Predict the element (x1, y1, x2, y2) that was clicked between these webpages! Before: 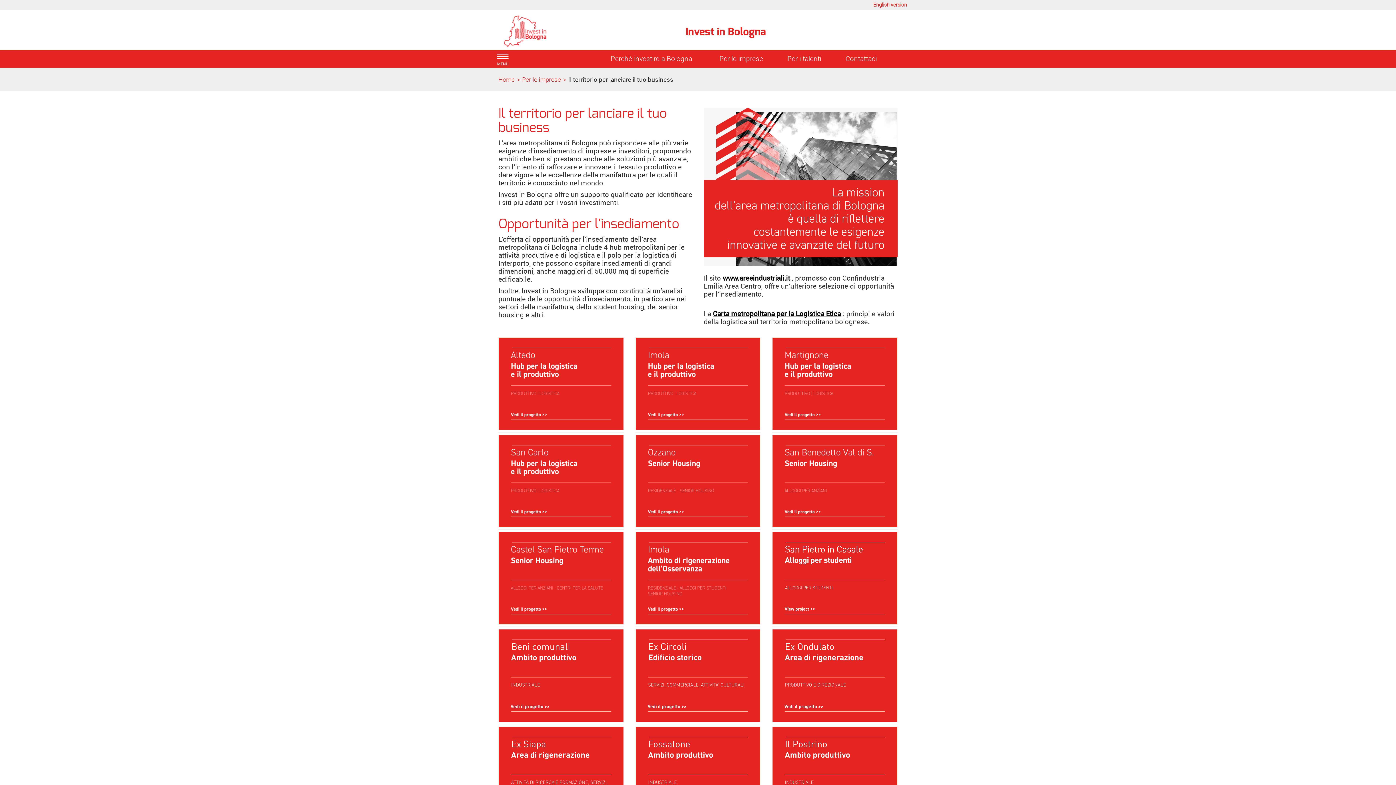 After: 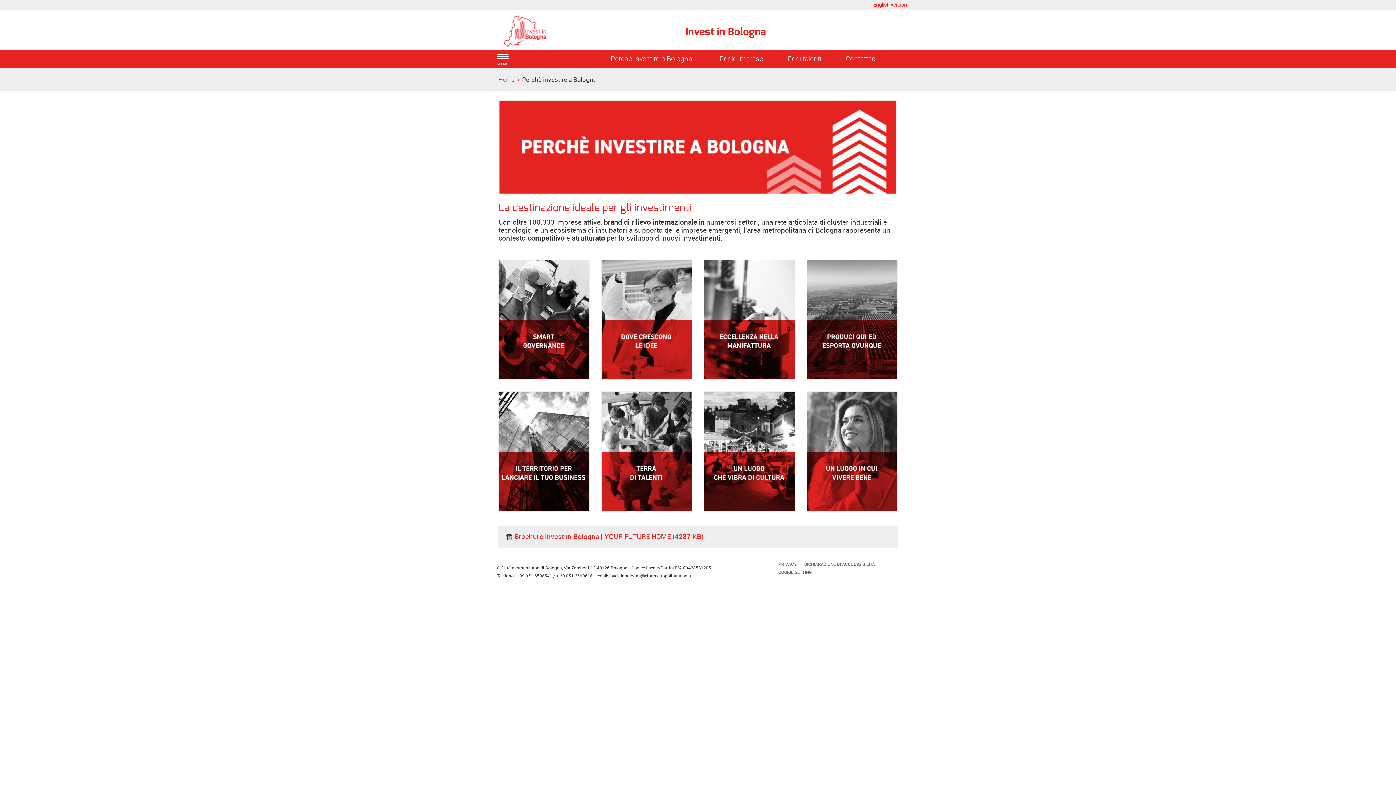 Action: bbox: (610, 49, 692, 68) label: Perchè investire a Bologna